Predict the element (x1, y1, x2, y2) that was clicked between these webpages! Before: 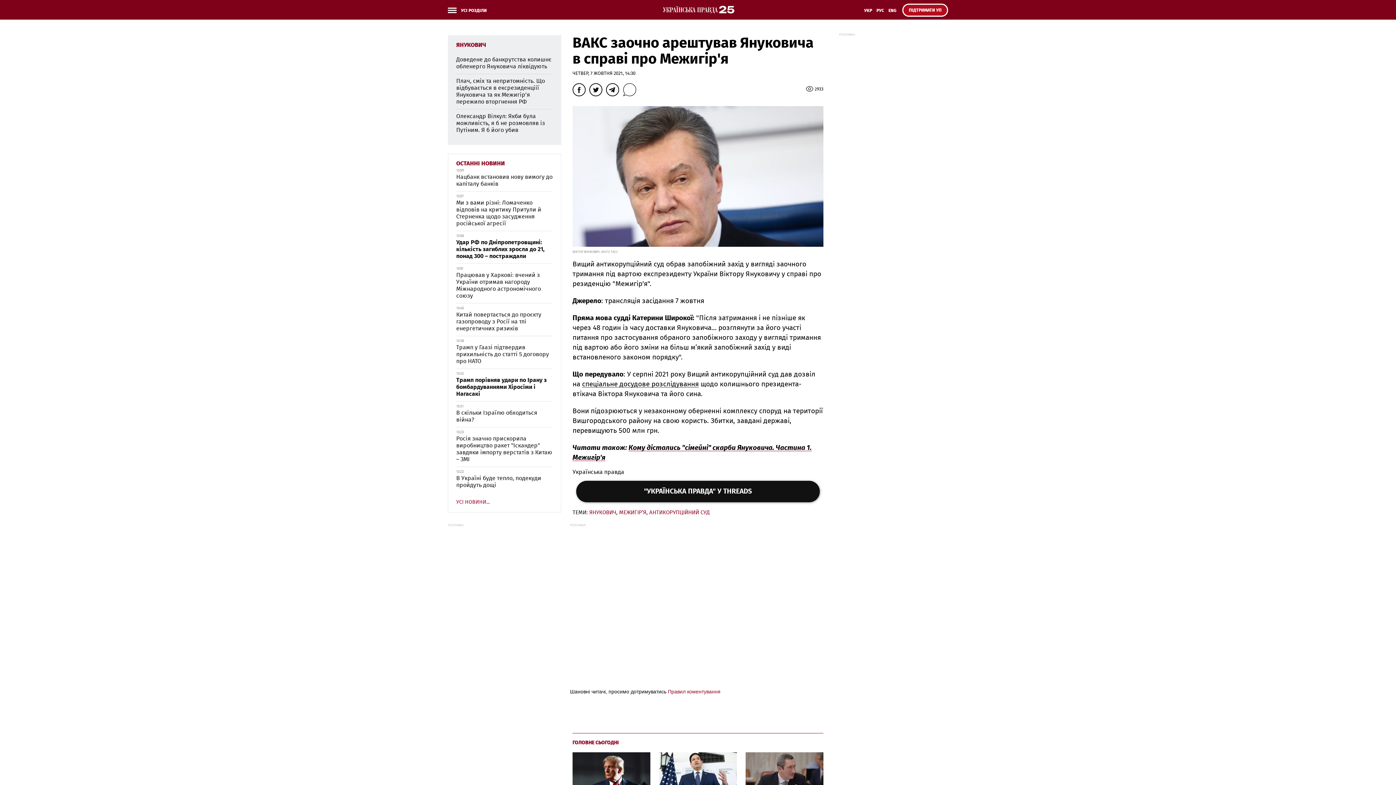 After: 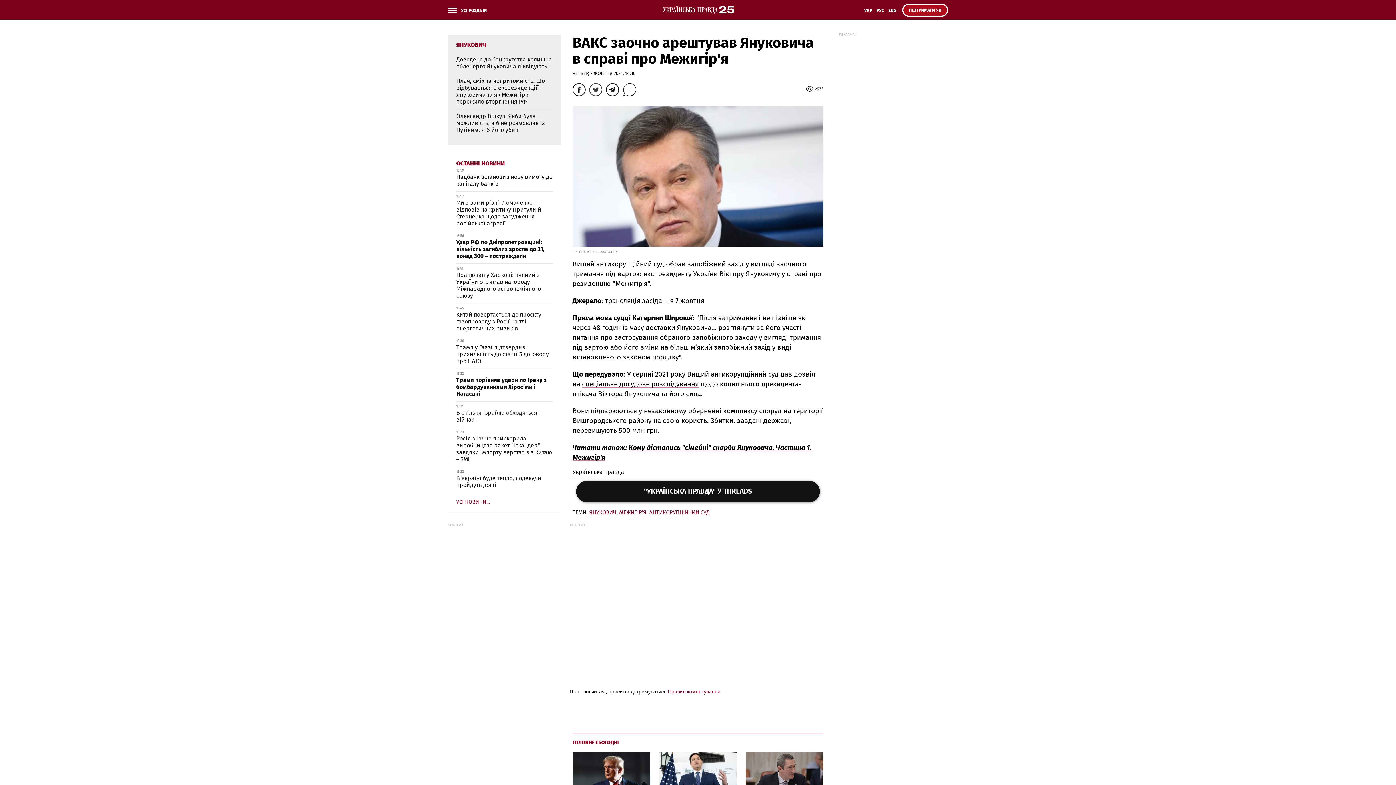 Action: bbox: (589, 83, 602, 96)